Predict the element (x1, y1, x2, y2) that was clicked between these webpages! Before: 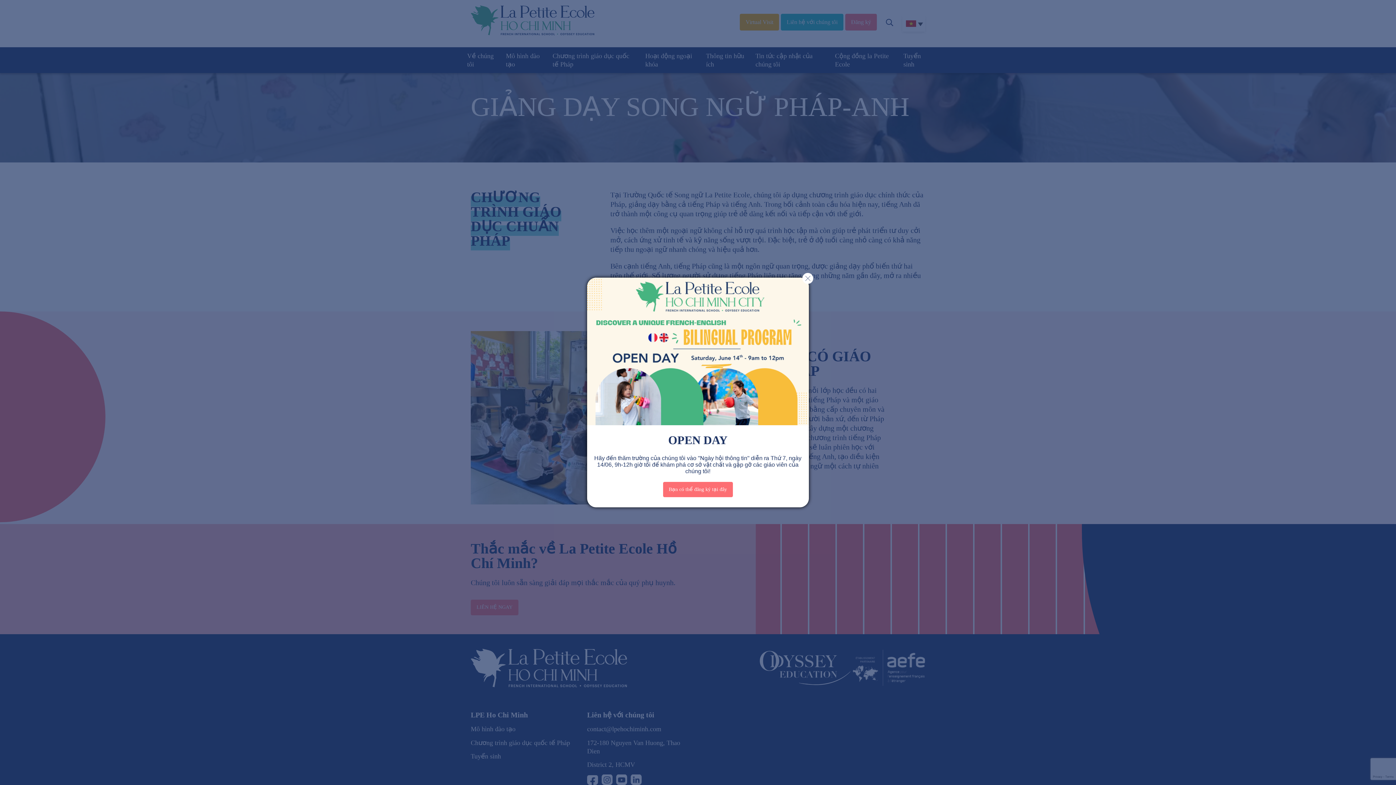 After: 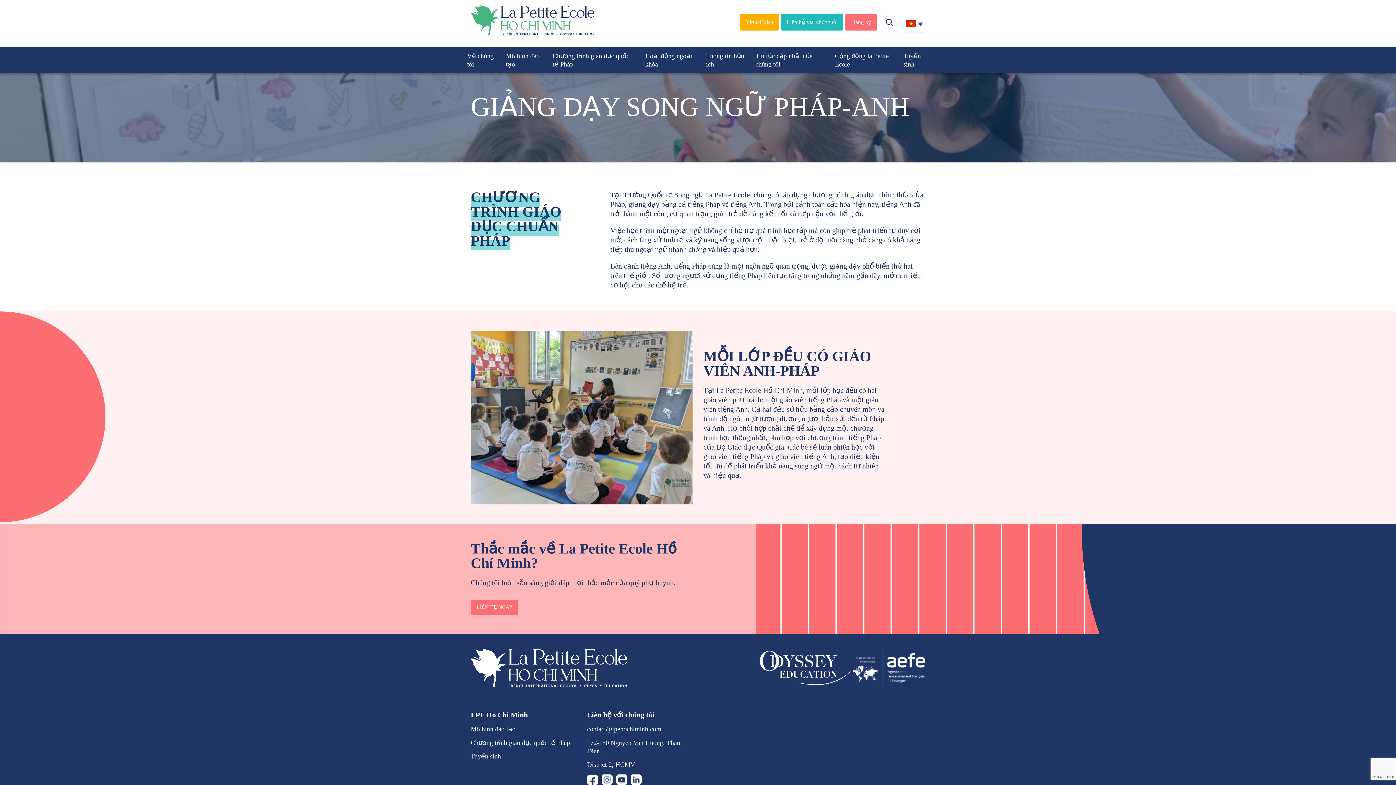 Action: label: × bbox: (802, 273, 813, 284)